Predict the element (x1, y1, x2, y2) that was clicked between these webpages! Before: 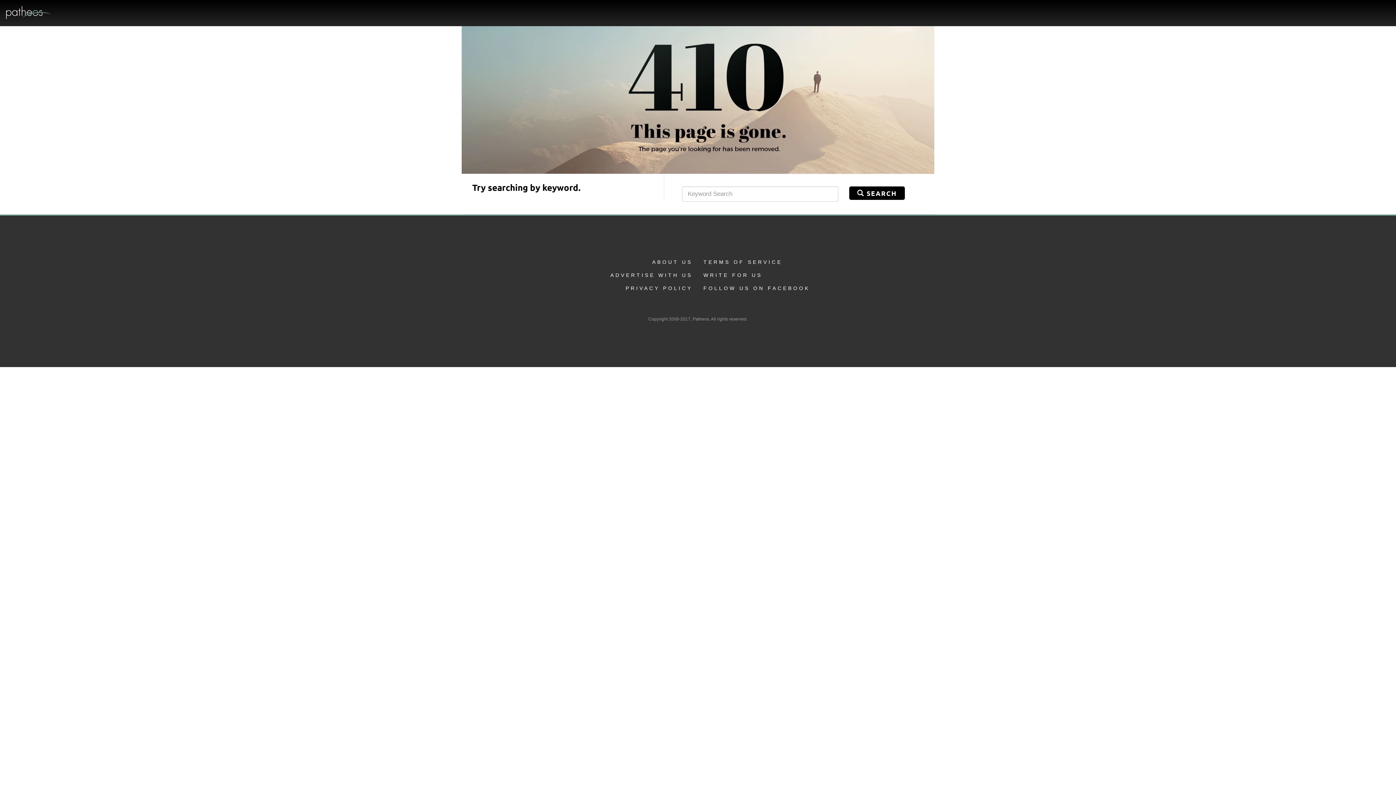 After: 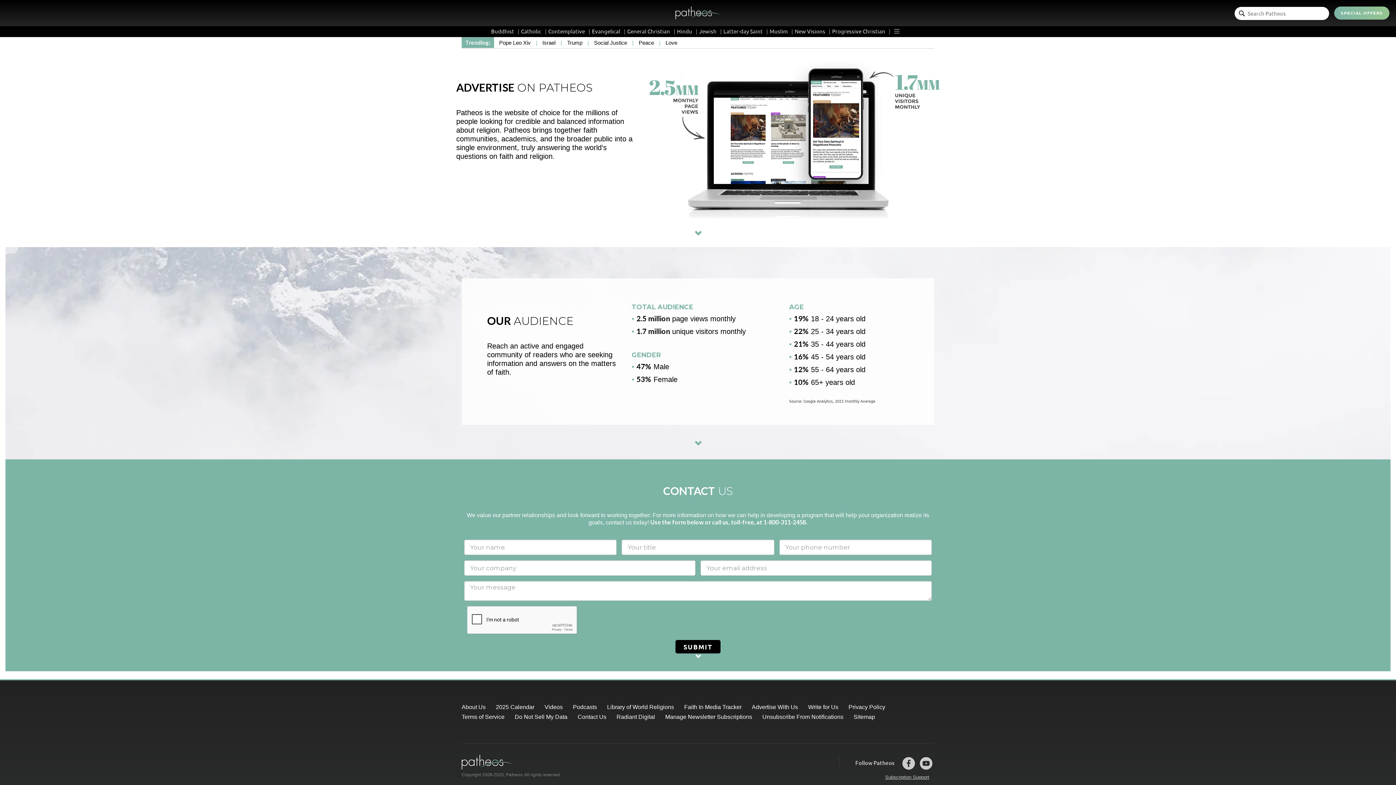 Action: label: ADVERTISE WITH US bbox: (610, 272, 692, 278)